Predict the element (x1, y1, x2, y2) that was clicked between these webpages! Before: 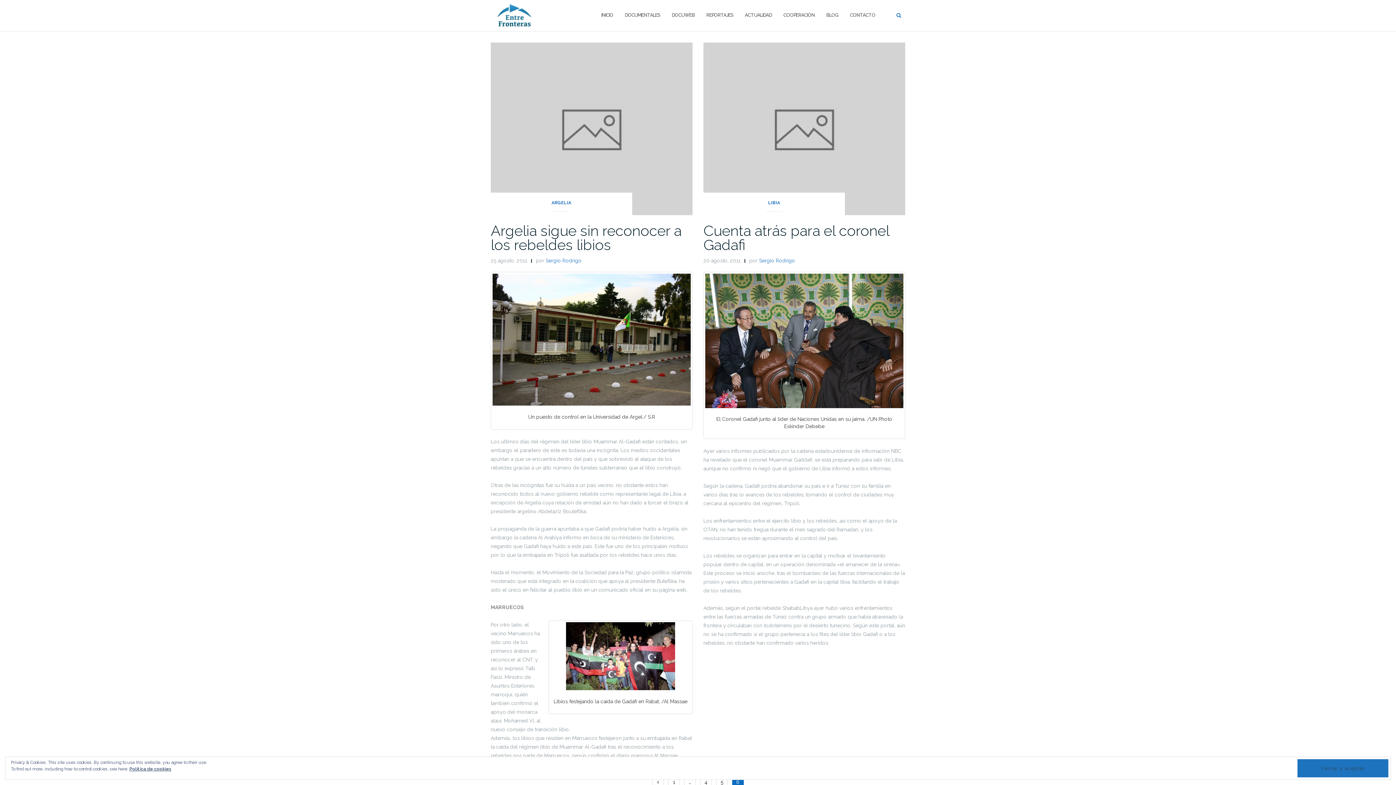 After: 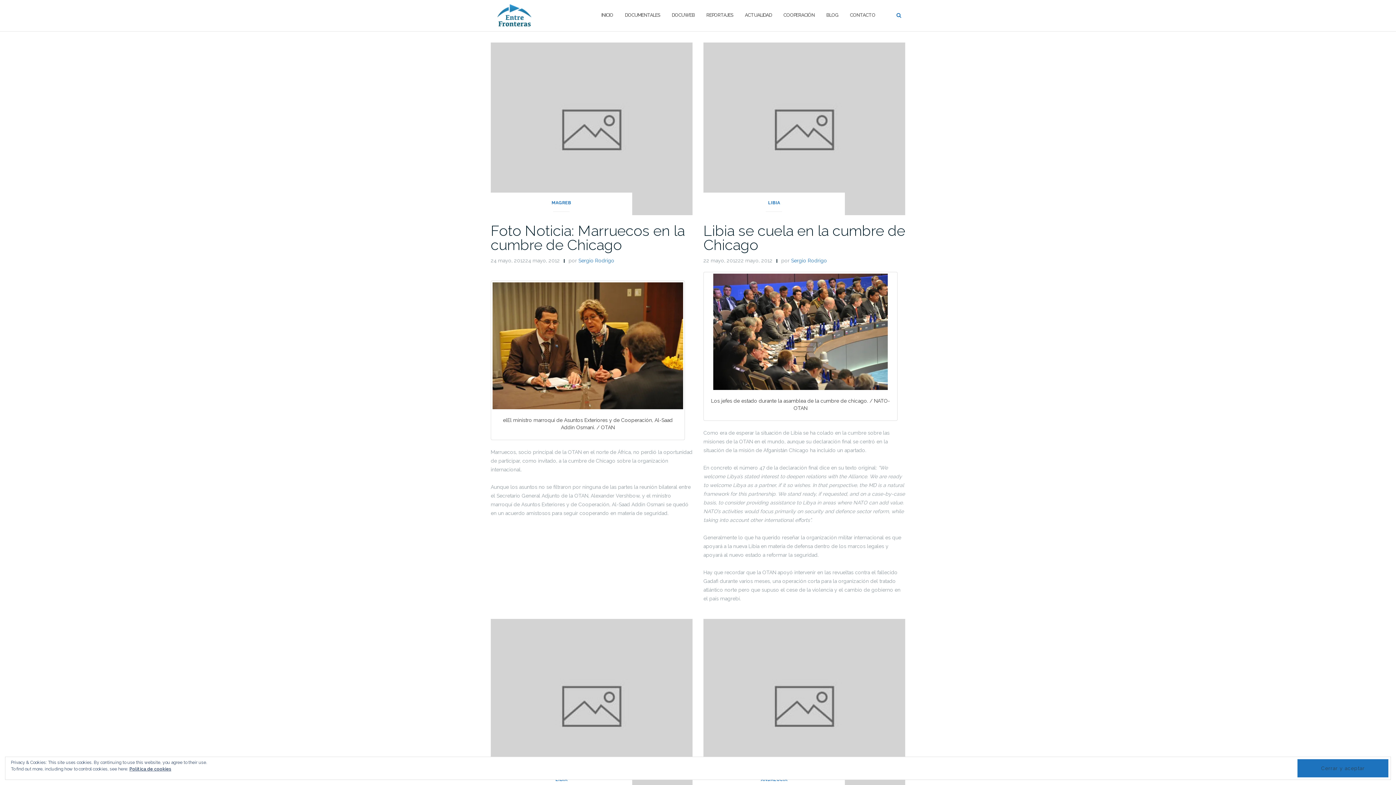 Action: bbox: (716, 776, 728, 787) label: 5